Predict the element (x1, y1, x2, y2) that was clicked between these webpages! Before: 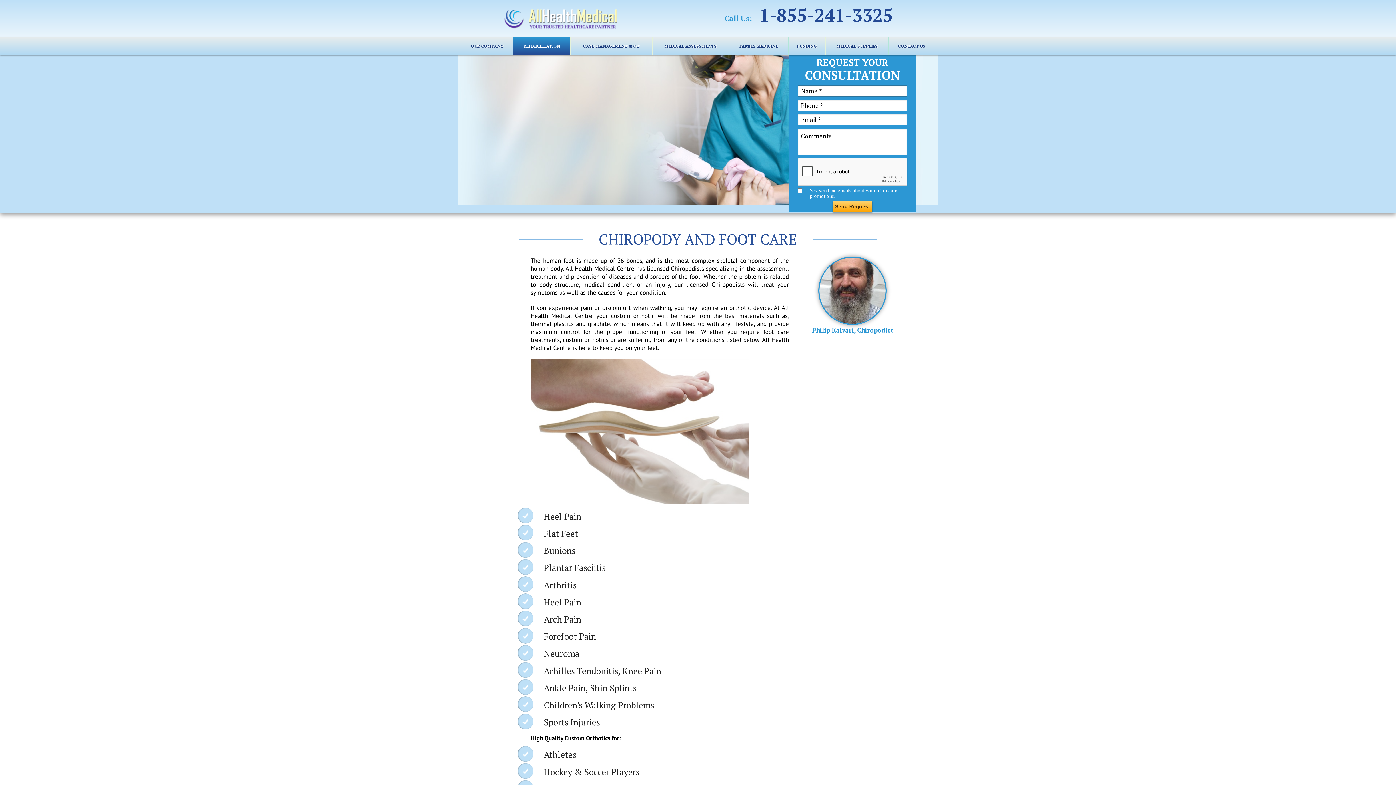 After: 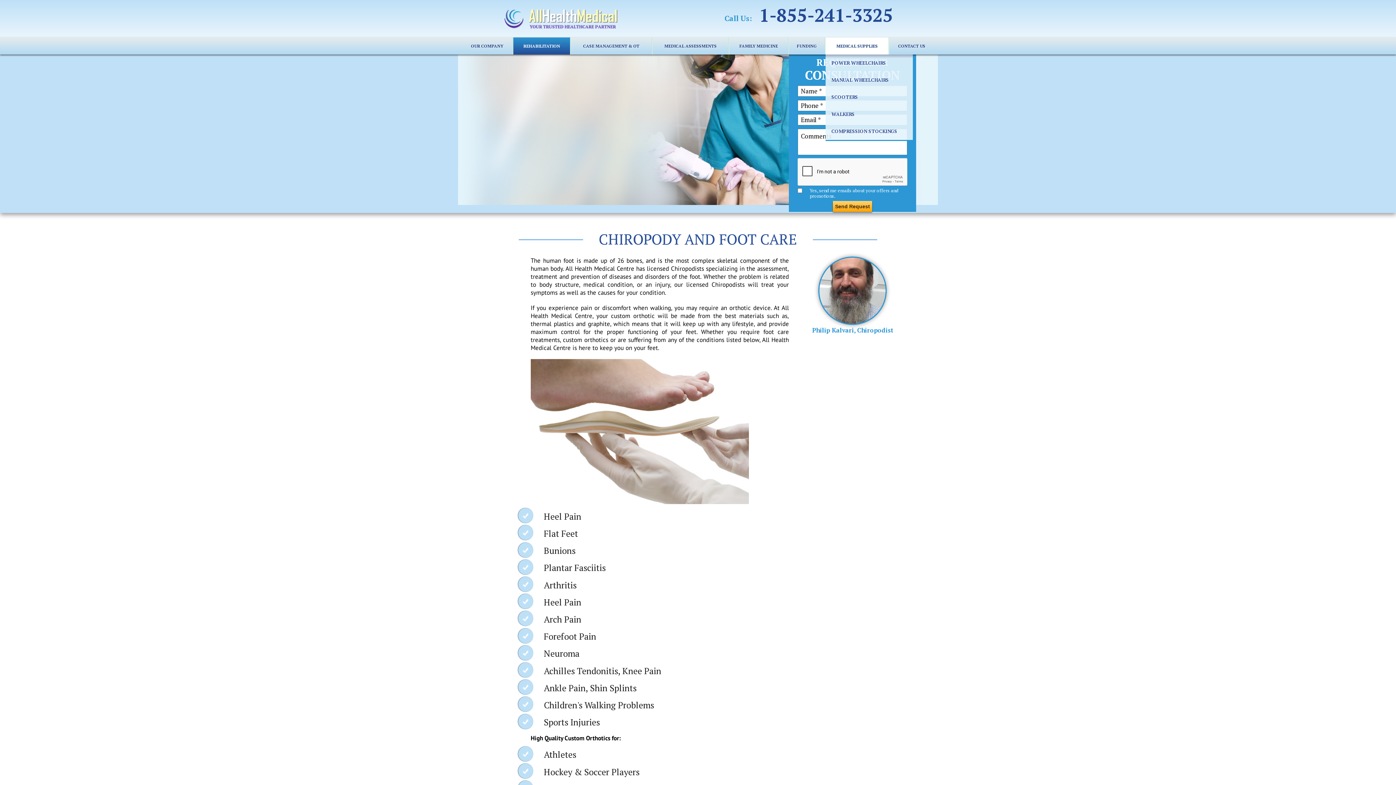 Action: label: MEDICAL SUPPLIES bbox: (825, 37, 888, 54)